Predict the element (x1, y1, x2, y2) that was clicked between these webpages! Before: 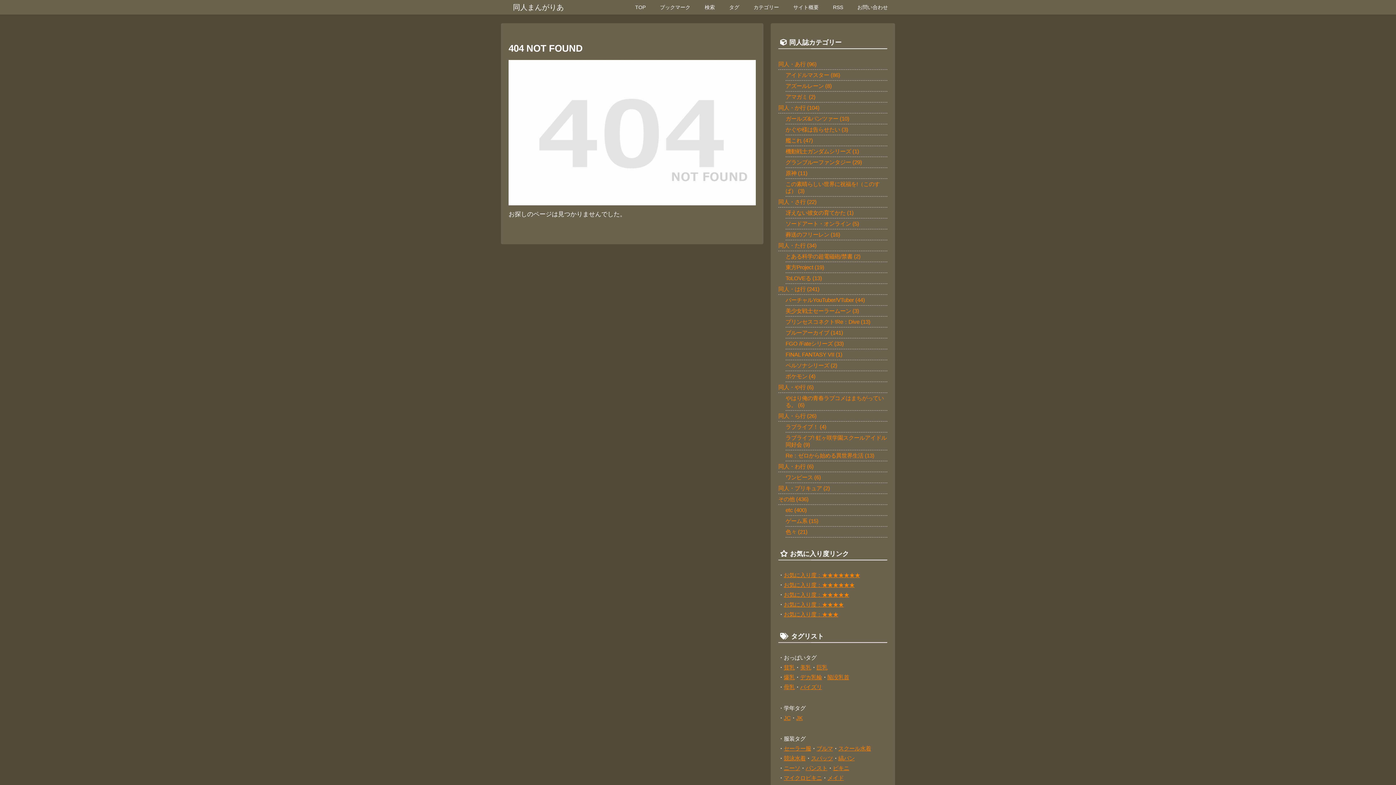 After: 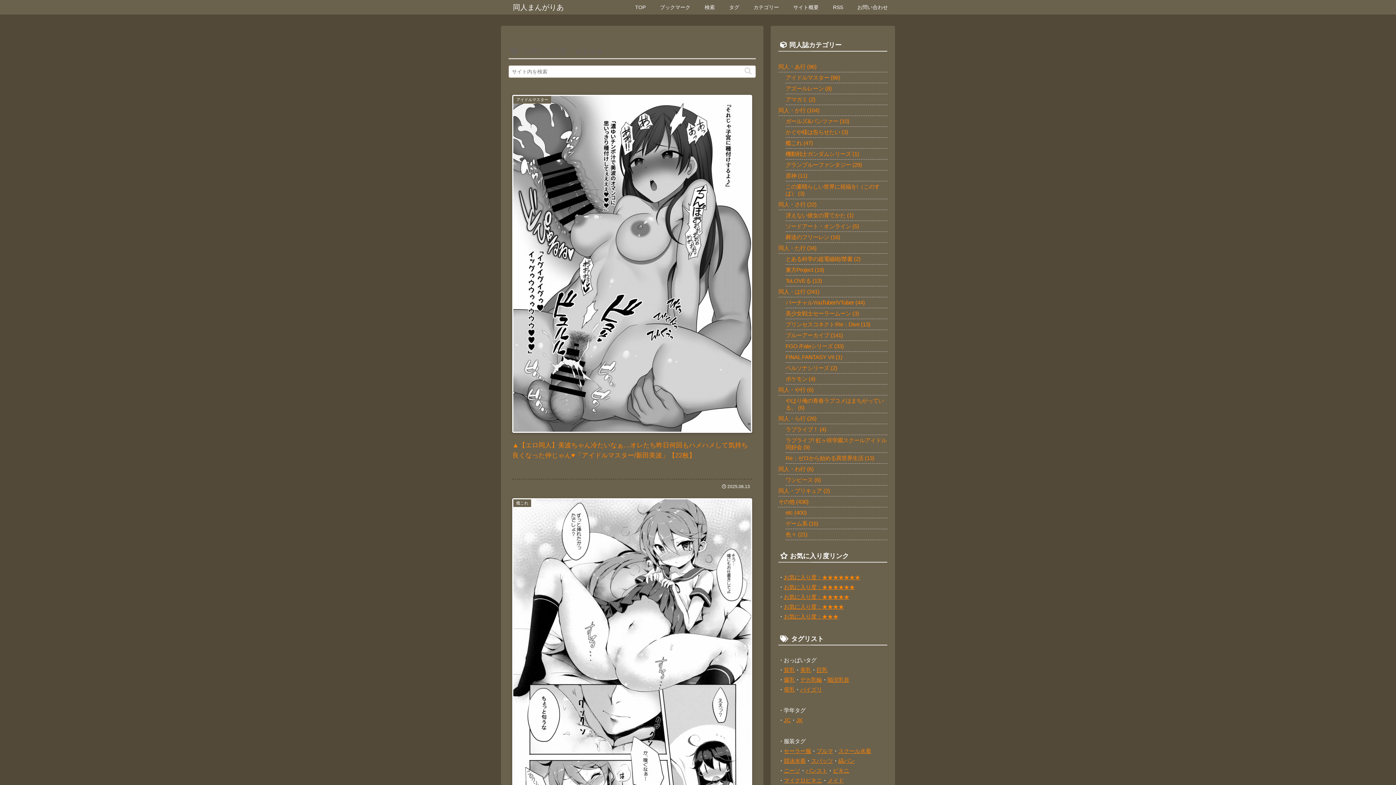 Action: bbox: (784, 601, 844, 607) label: お気に入り度：★★★★